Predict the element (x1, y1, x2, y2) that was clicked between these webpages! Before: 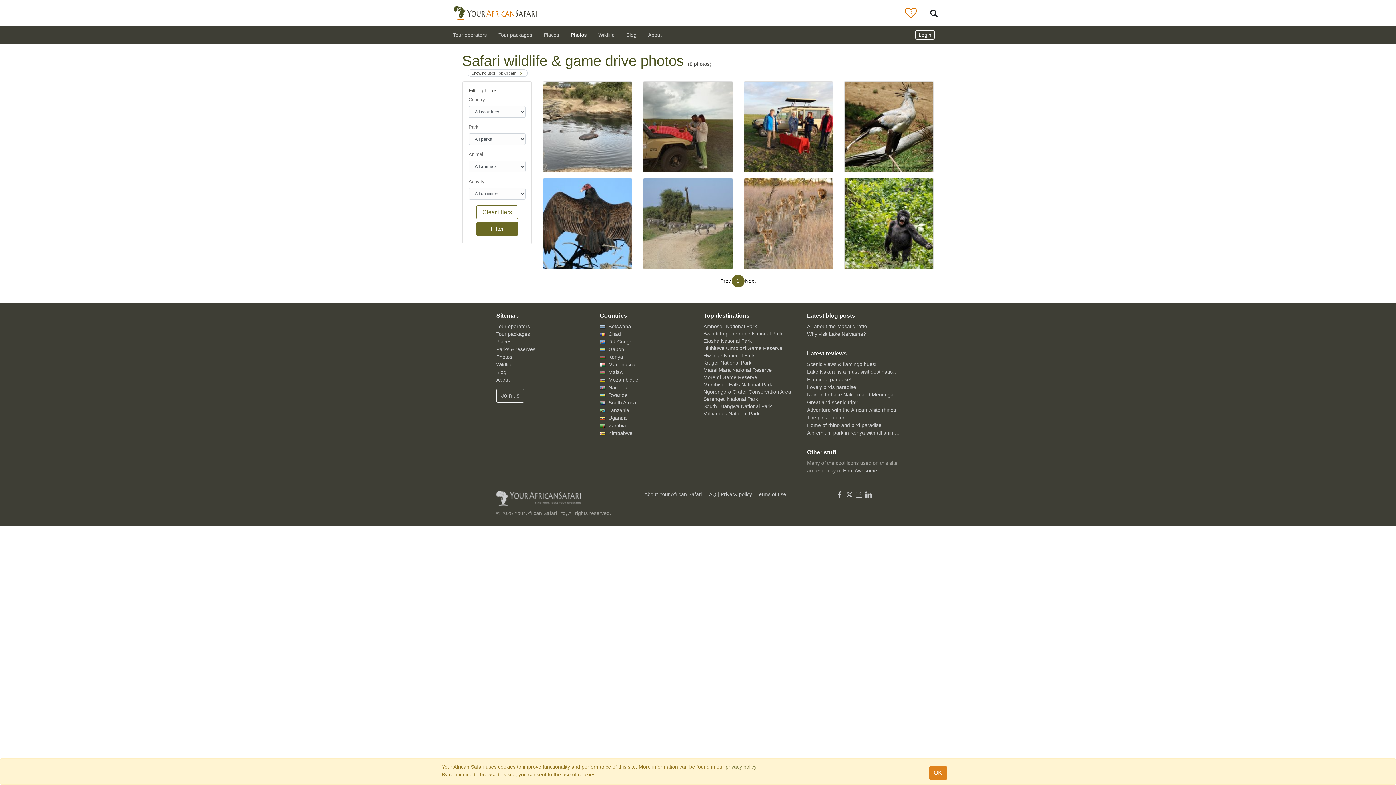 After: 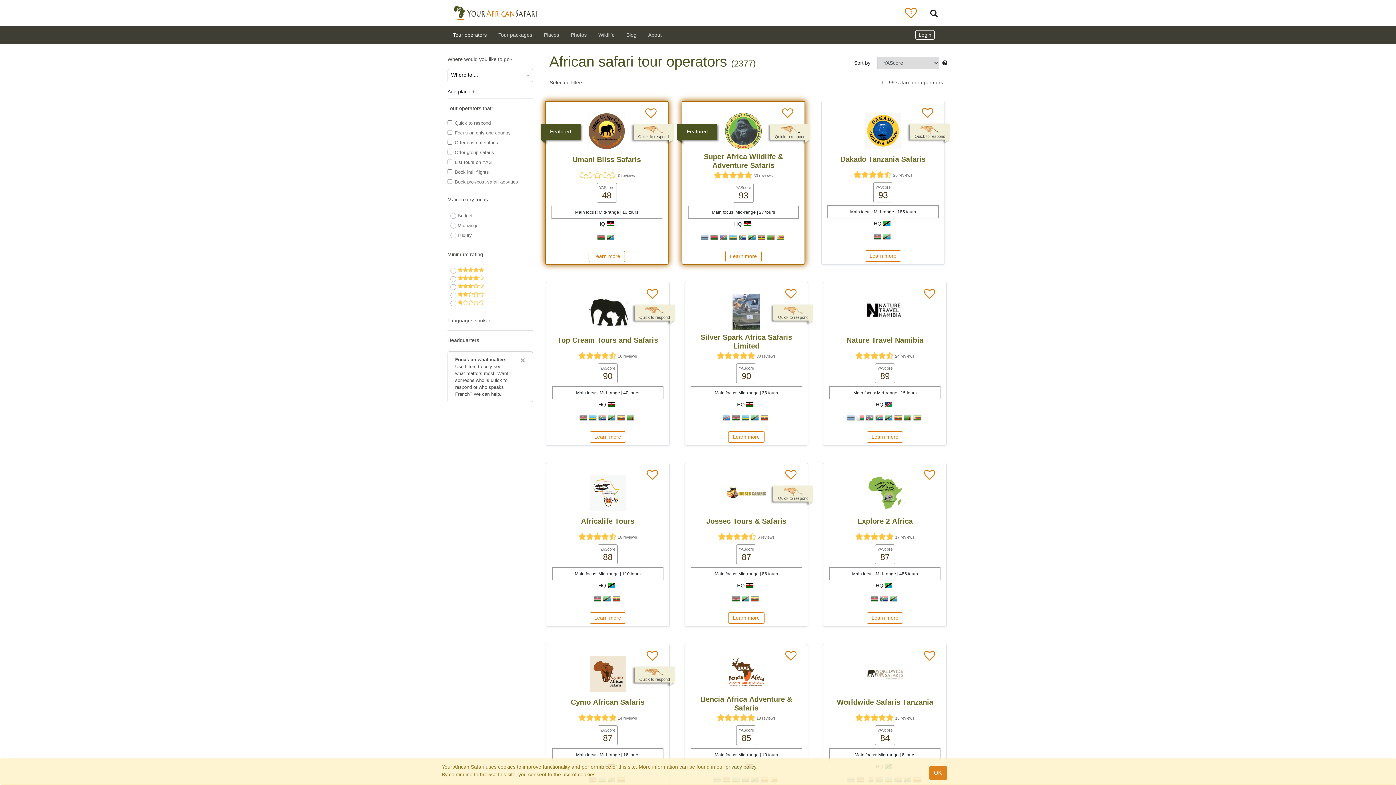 Action: bbox: (450, 29, 489, 40) label: Tour operators